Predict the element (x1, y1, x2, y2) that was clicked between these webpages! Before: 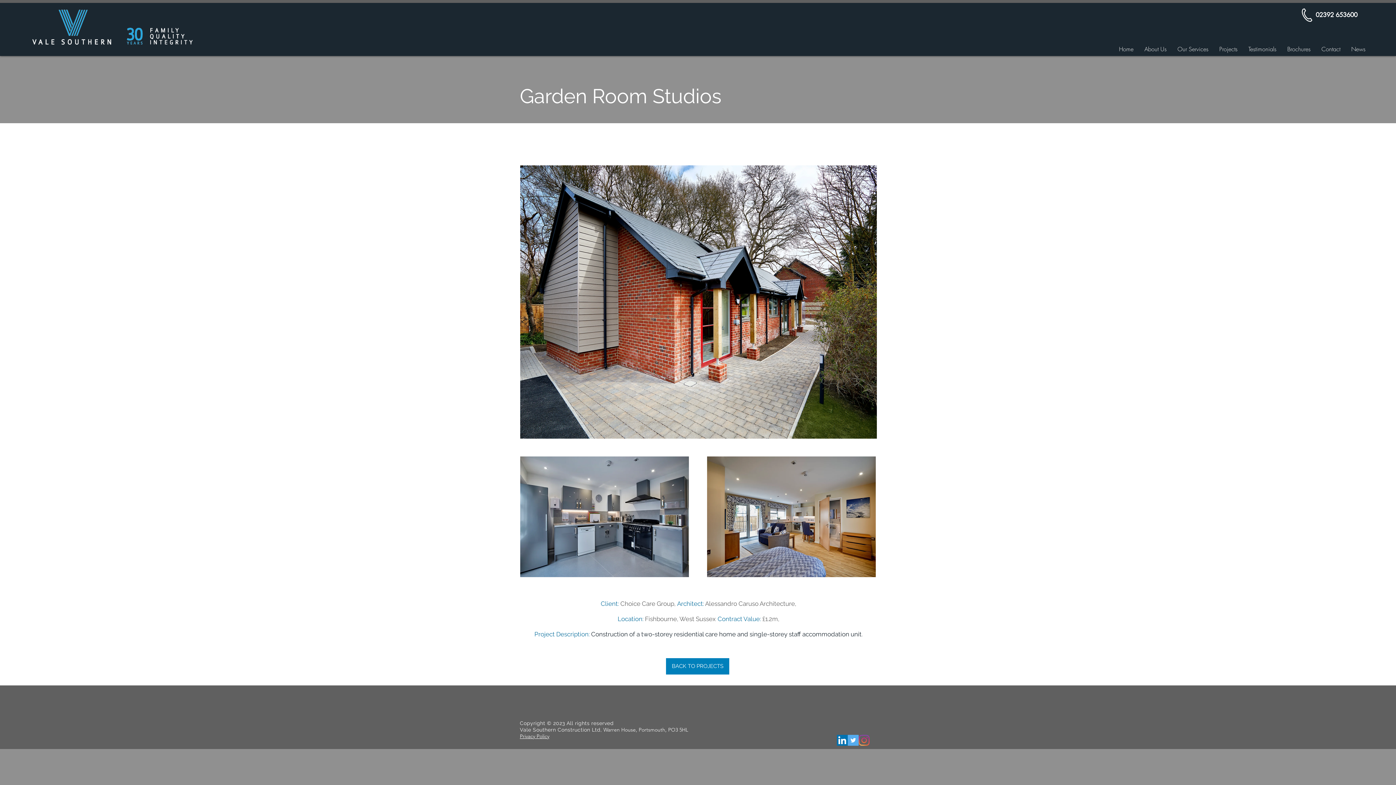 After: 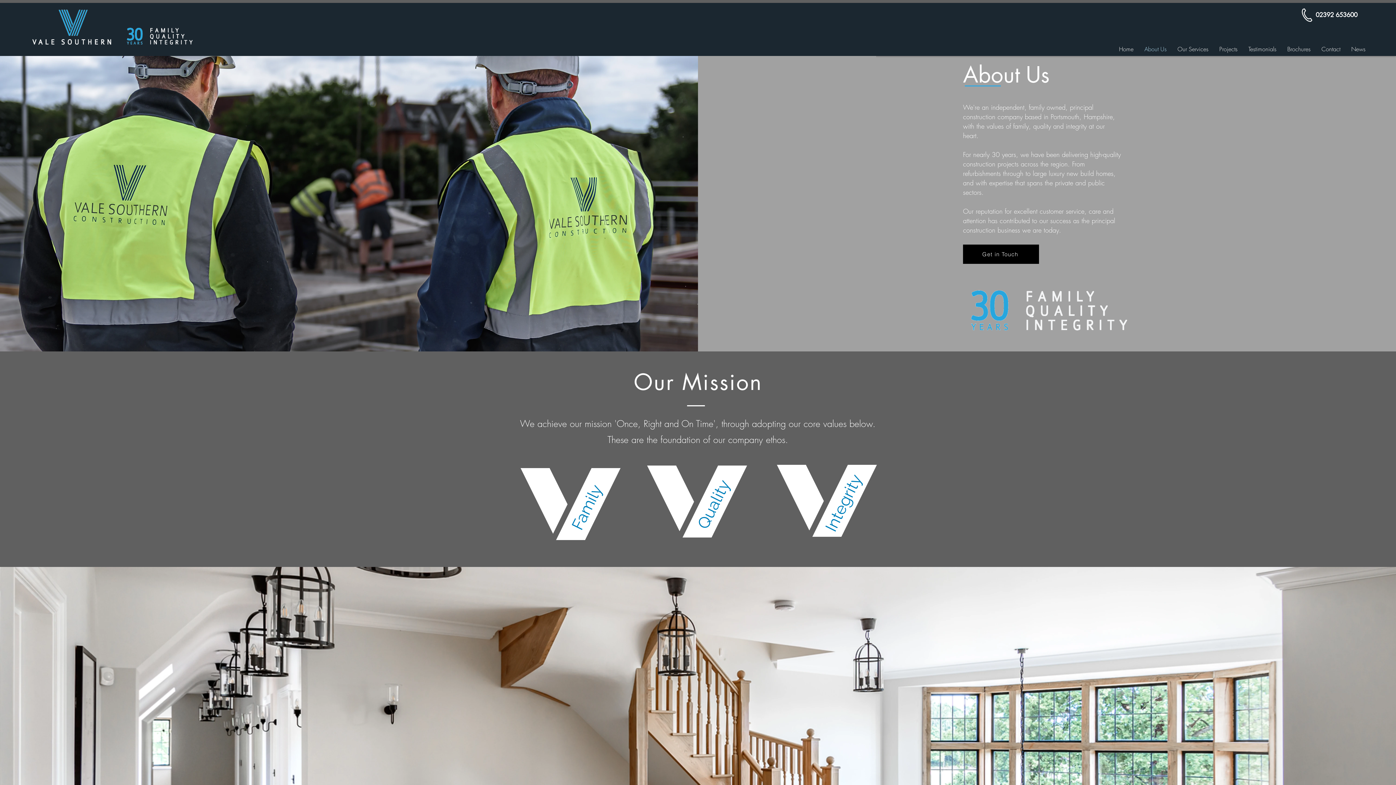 Action: label: About Us bbox: (1139, 42, 1172, 56)